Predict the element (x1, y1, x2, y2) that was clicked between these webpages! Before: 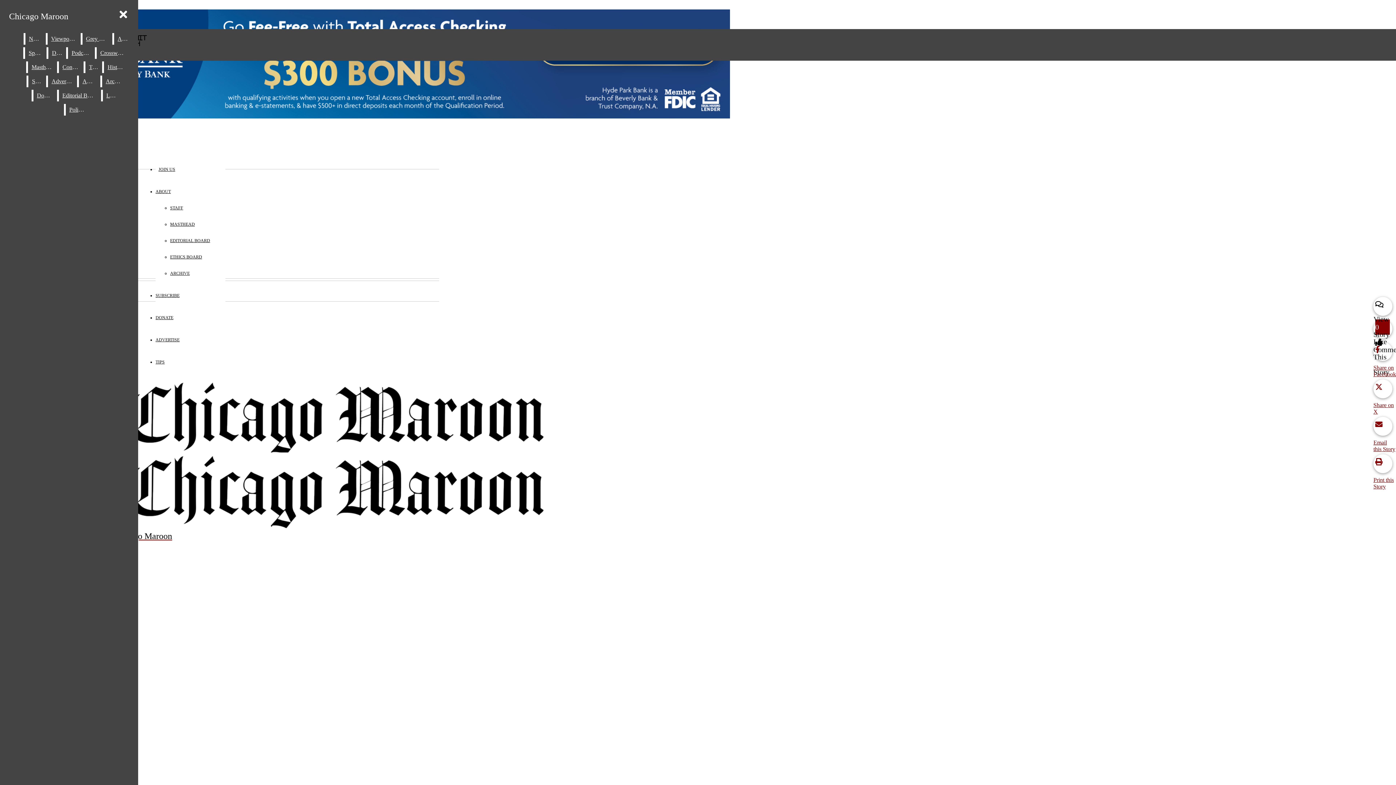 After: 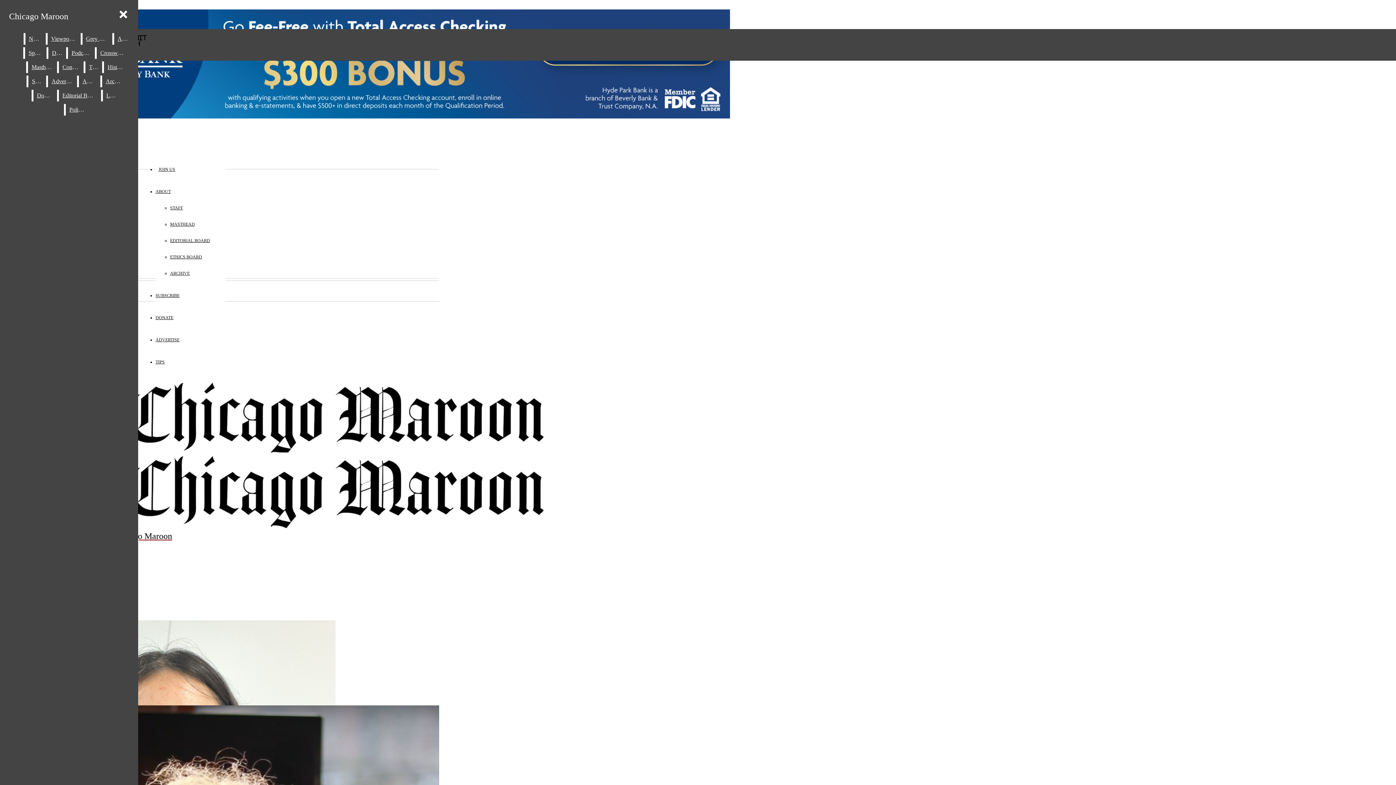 Action: label: Staff bbox: (28, 75, 44, 87)